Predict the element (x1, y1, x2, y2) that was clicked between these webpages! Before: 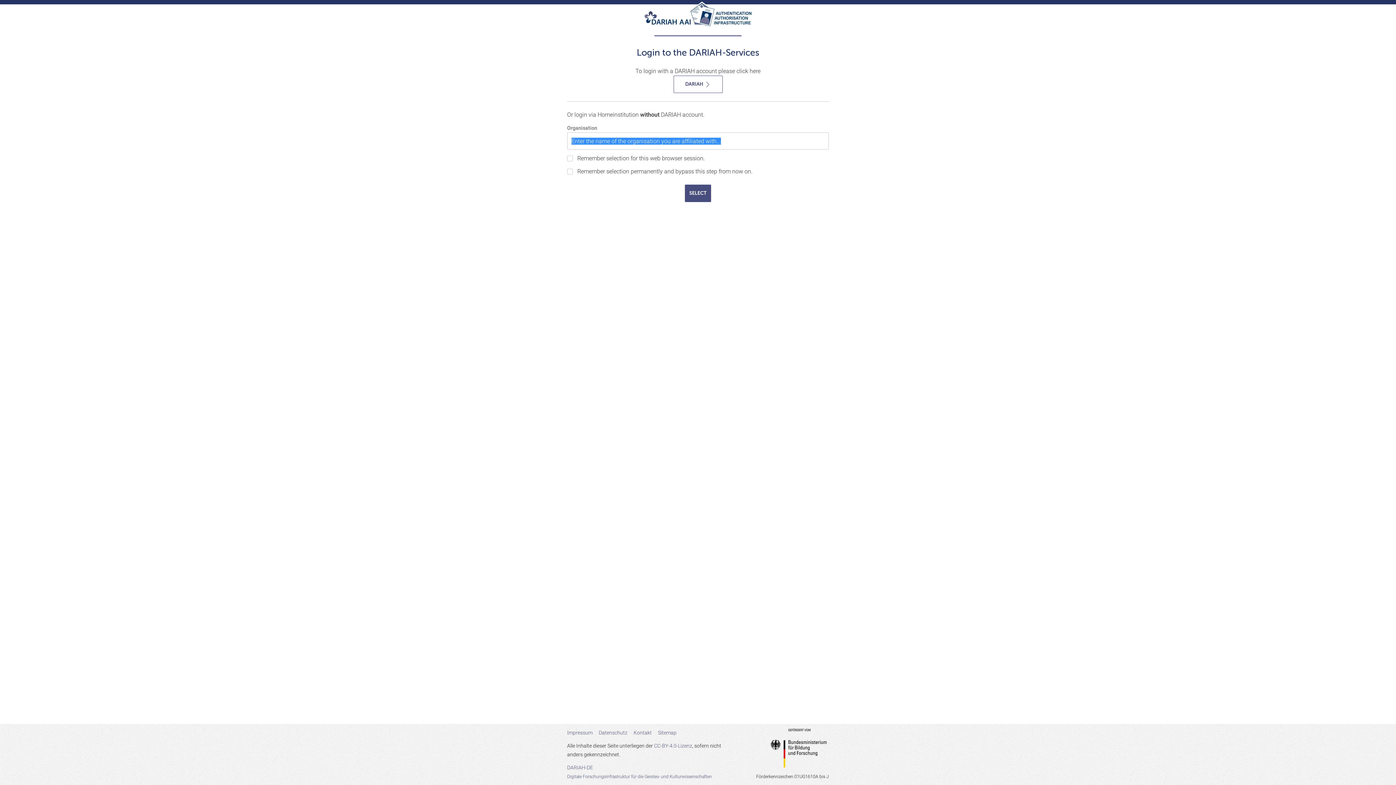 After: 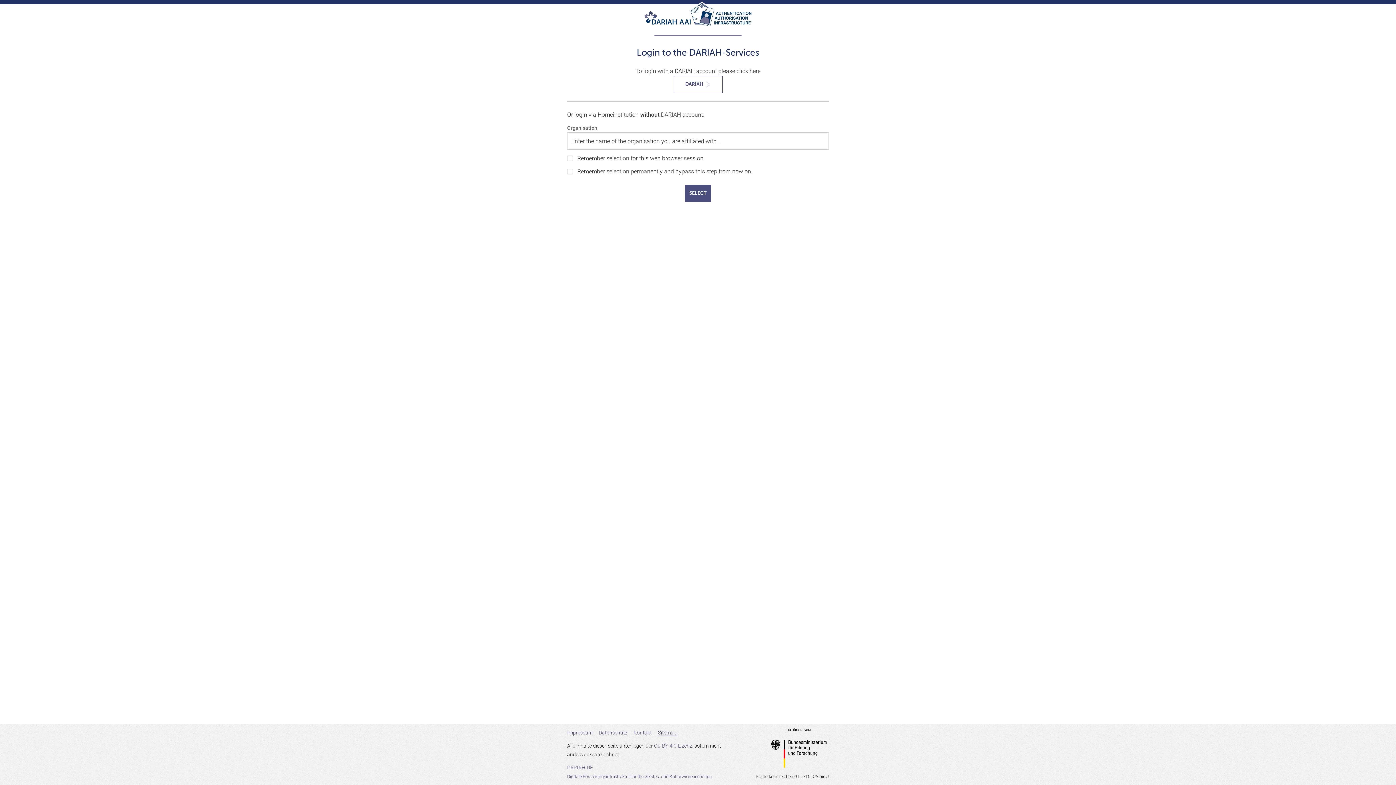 Action: label: Sitemap bbox: (658, 730, 676, 736)